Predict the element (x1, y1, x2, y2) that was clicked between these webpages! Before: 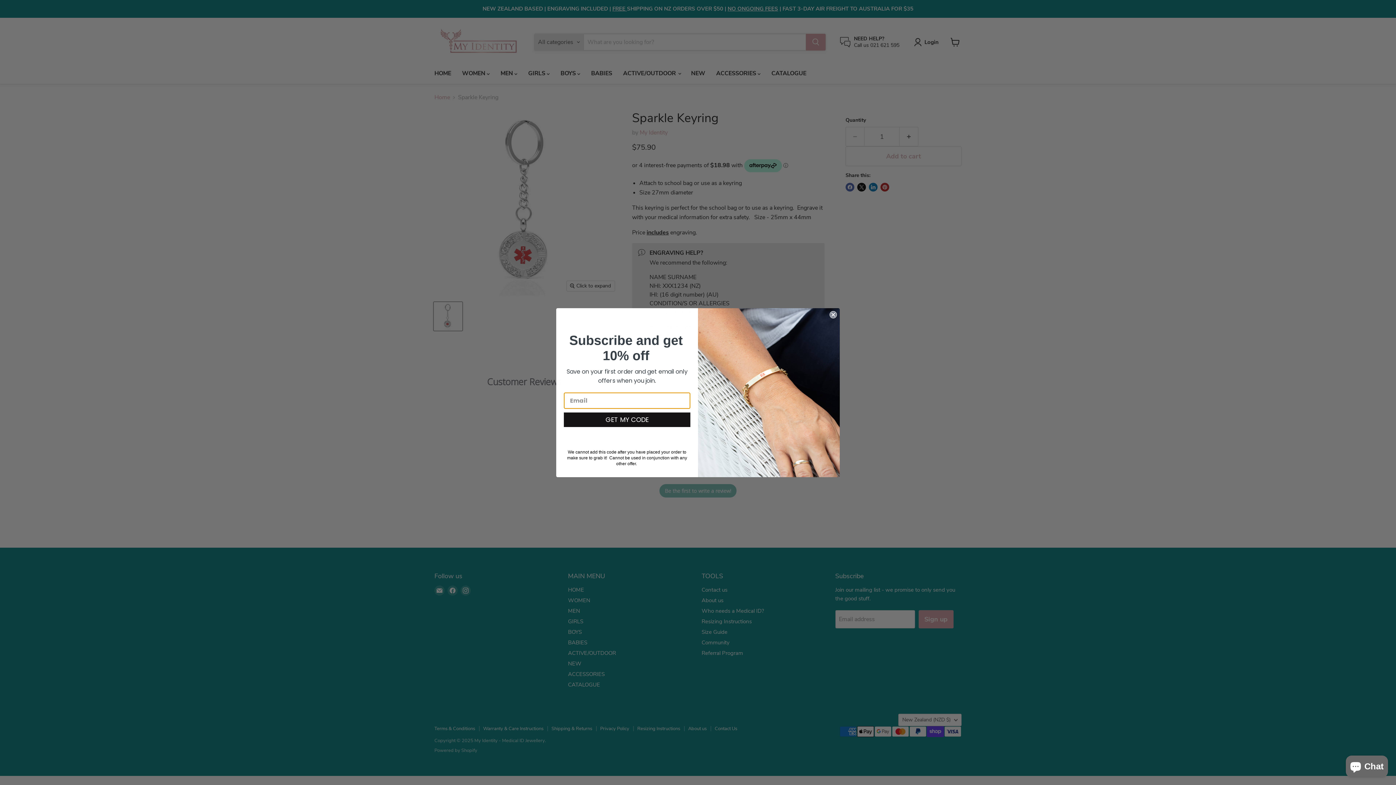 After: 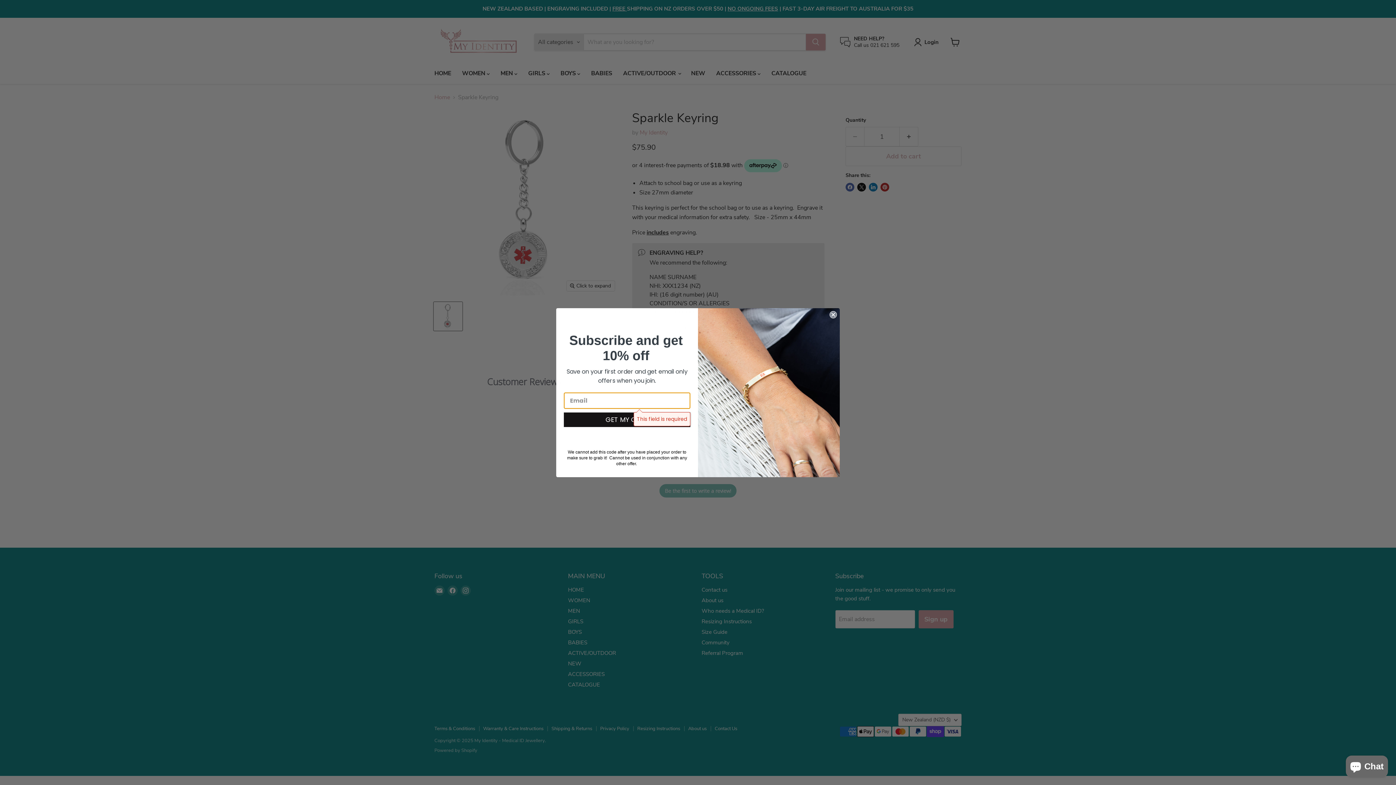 Action: bbox: (564, 412, 690, 427) label: GET MY CODE